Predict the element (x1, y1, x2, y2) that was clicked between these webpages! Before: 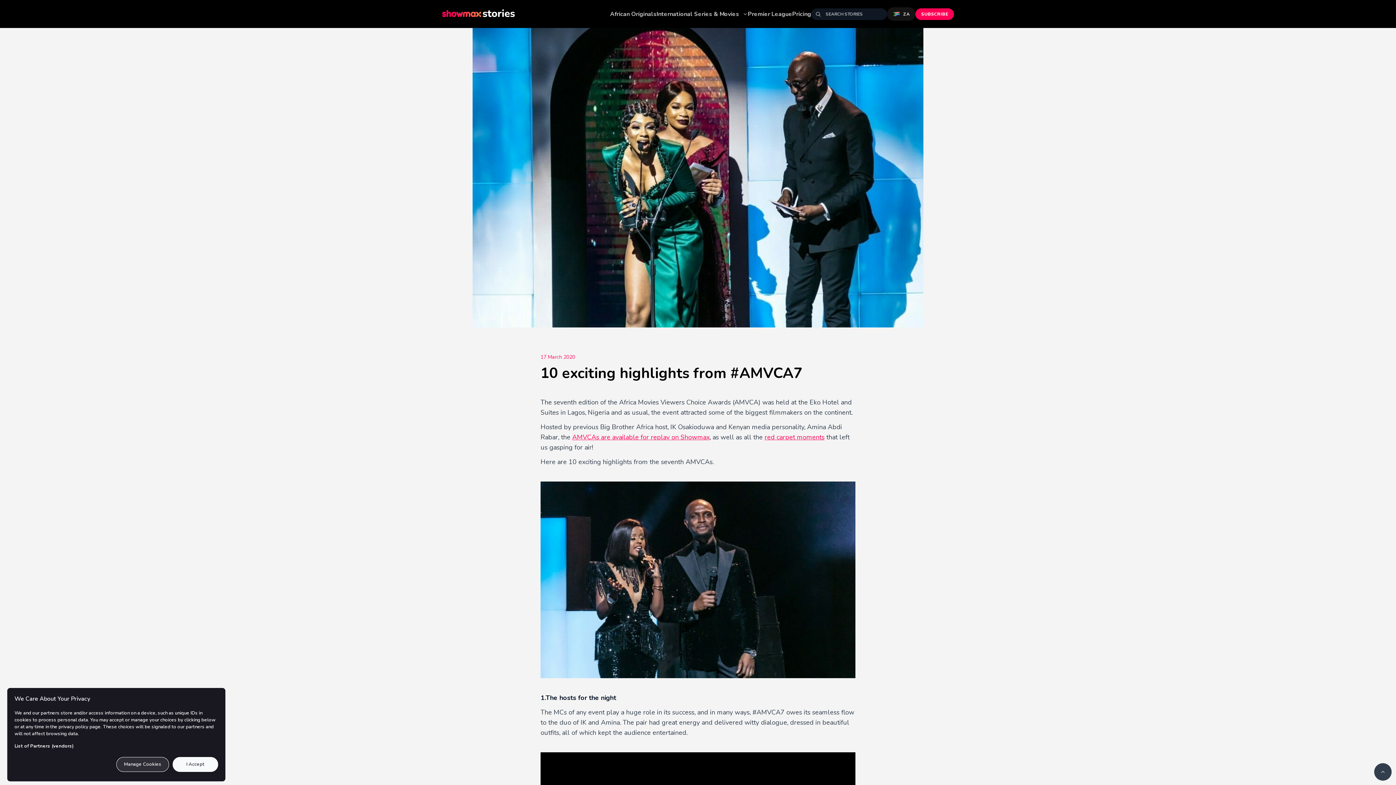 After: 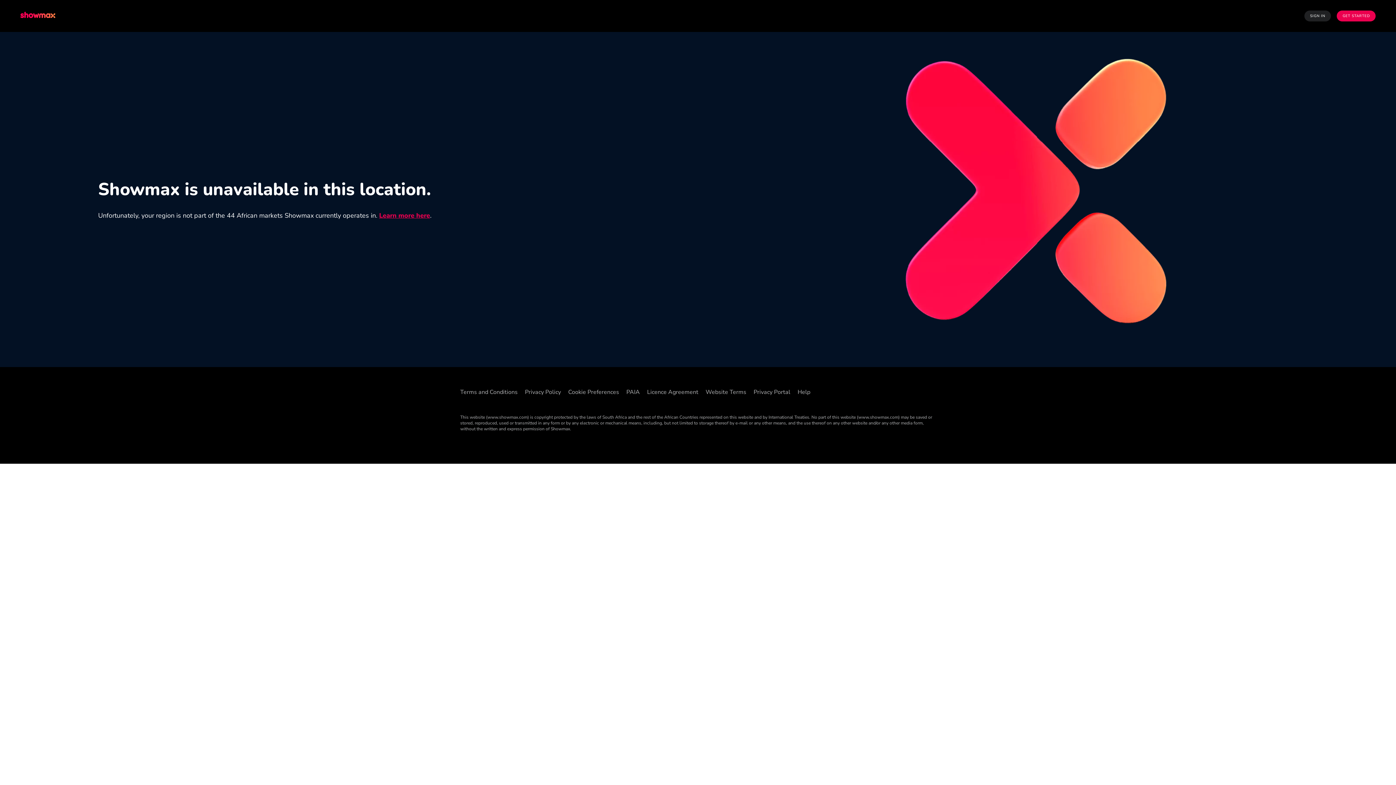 Action: label: SUBSCRIBE bbox: (915, 8, 954, 19)